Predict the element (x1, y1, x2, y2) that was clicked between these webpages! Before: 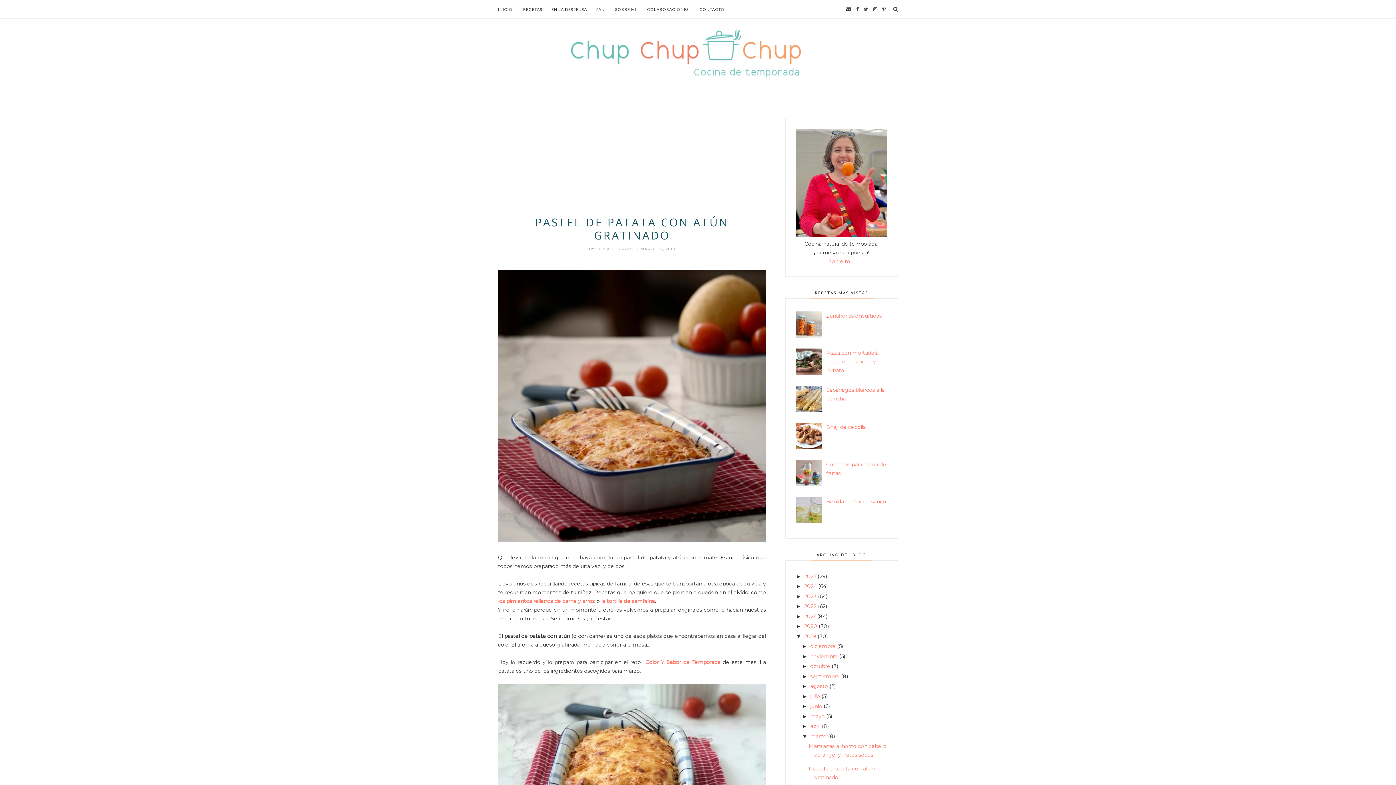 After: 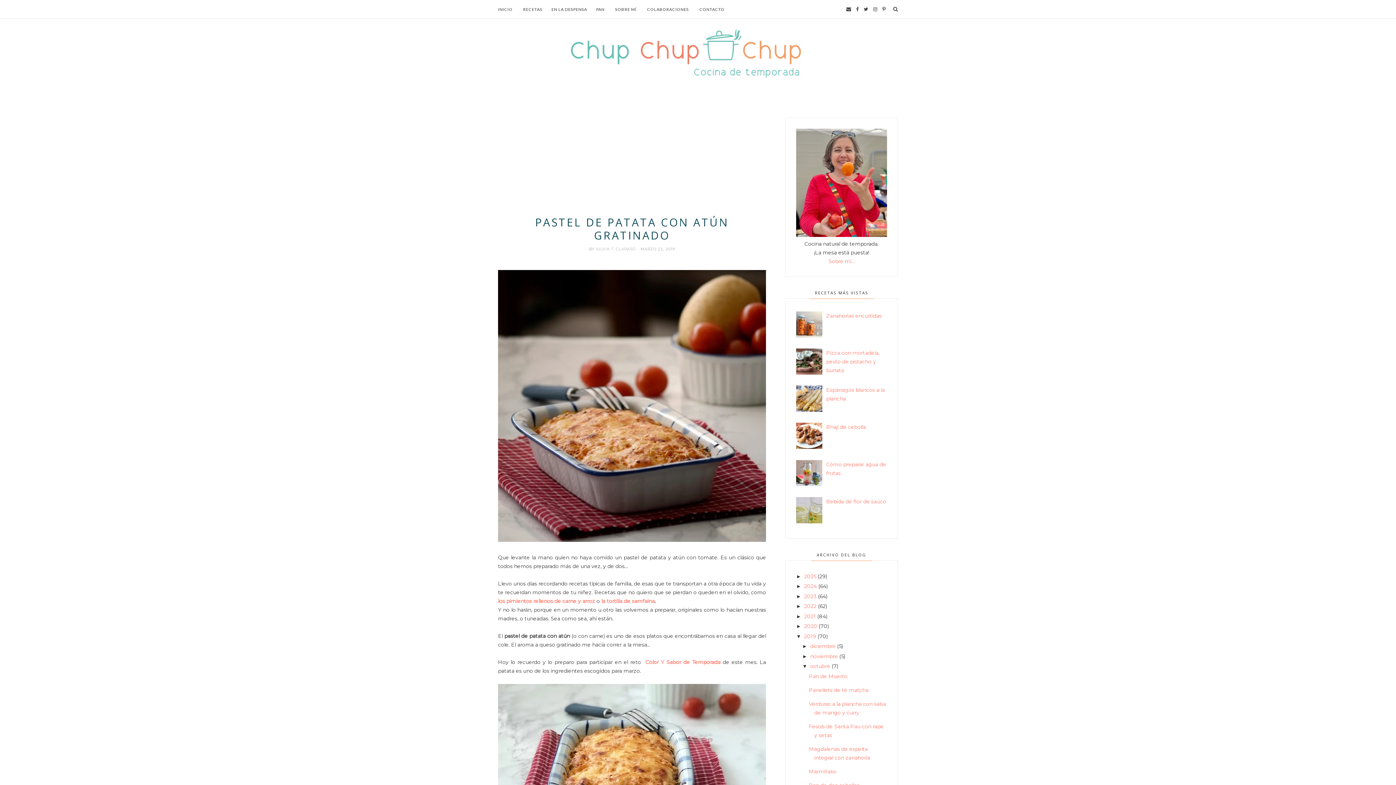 Action: bbox: (802, 663, 810, 669) label: ►  